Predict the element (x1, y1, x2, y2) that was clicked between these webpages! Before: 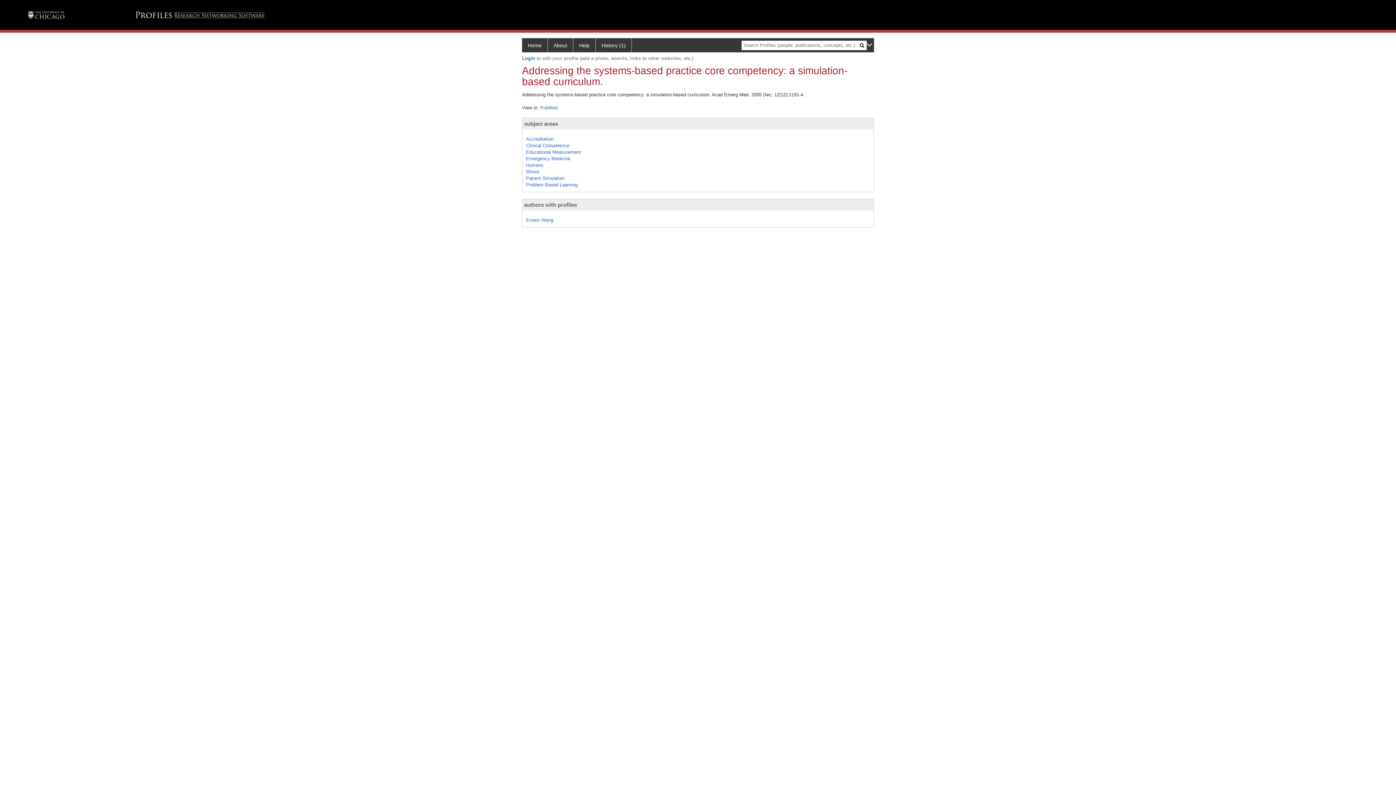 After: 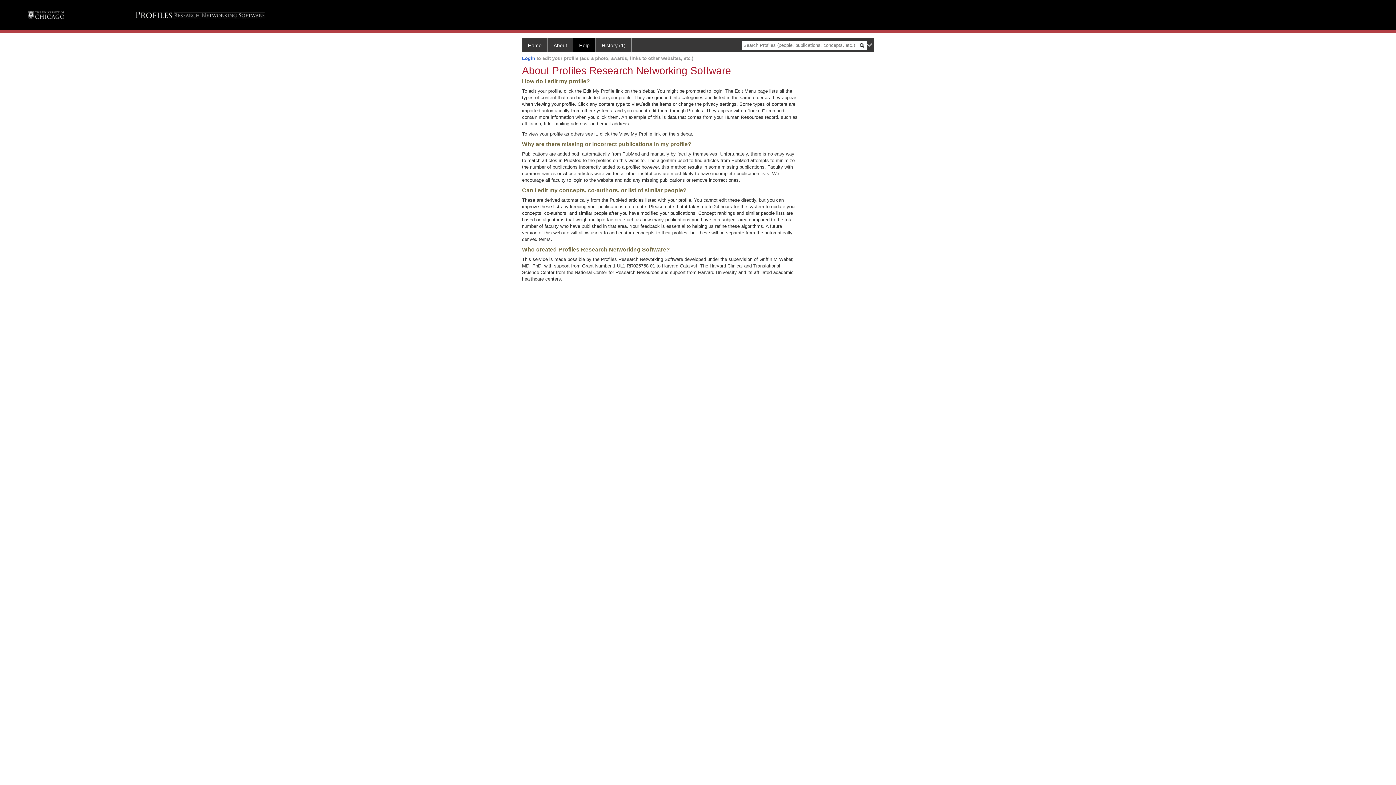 Action: label: Help bbox: (573, 38, 596, 52)